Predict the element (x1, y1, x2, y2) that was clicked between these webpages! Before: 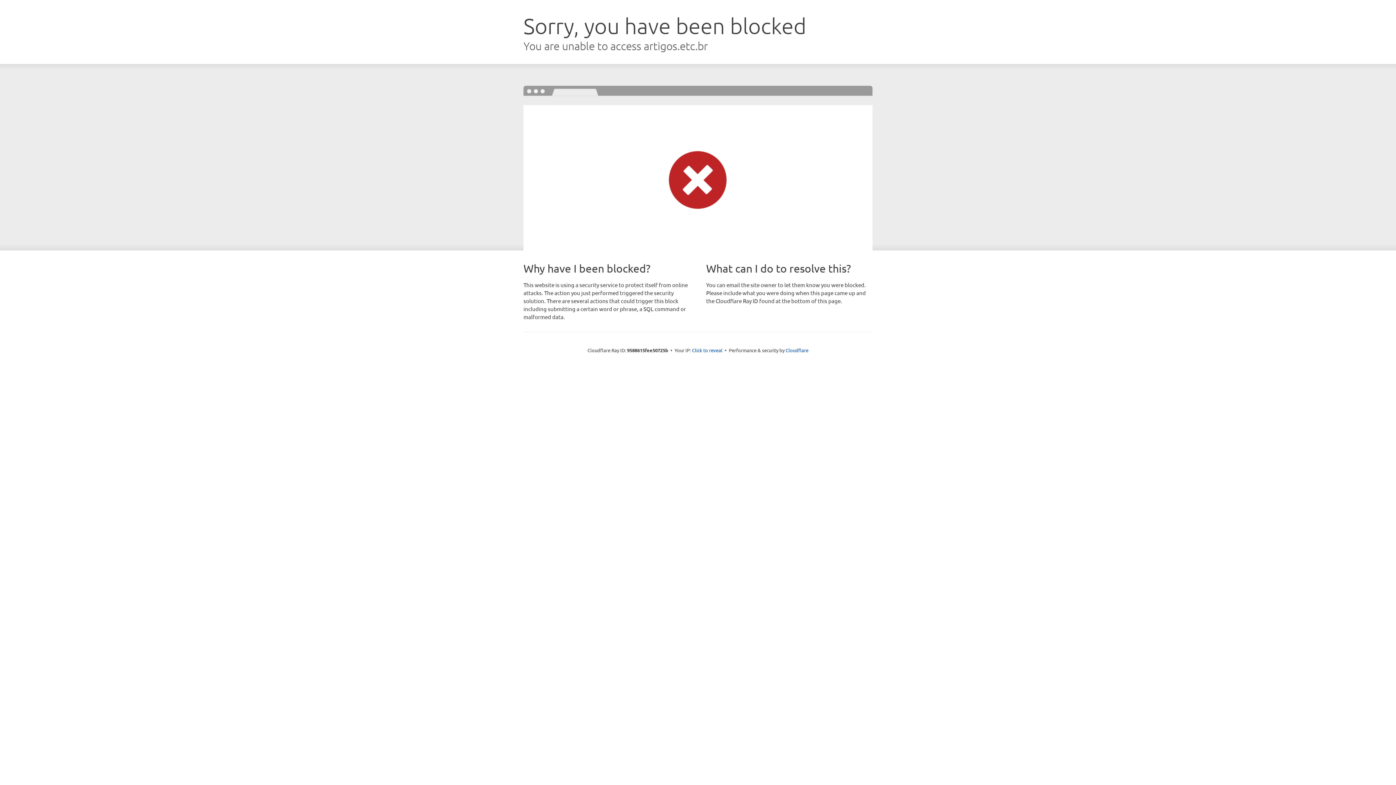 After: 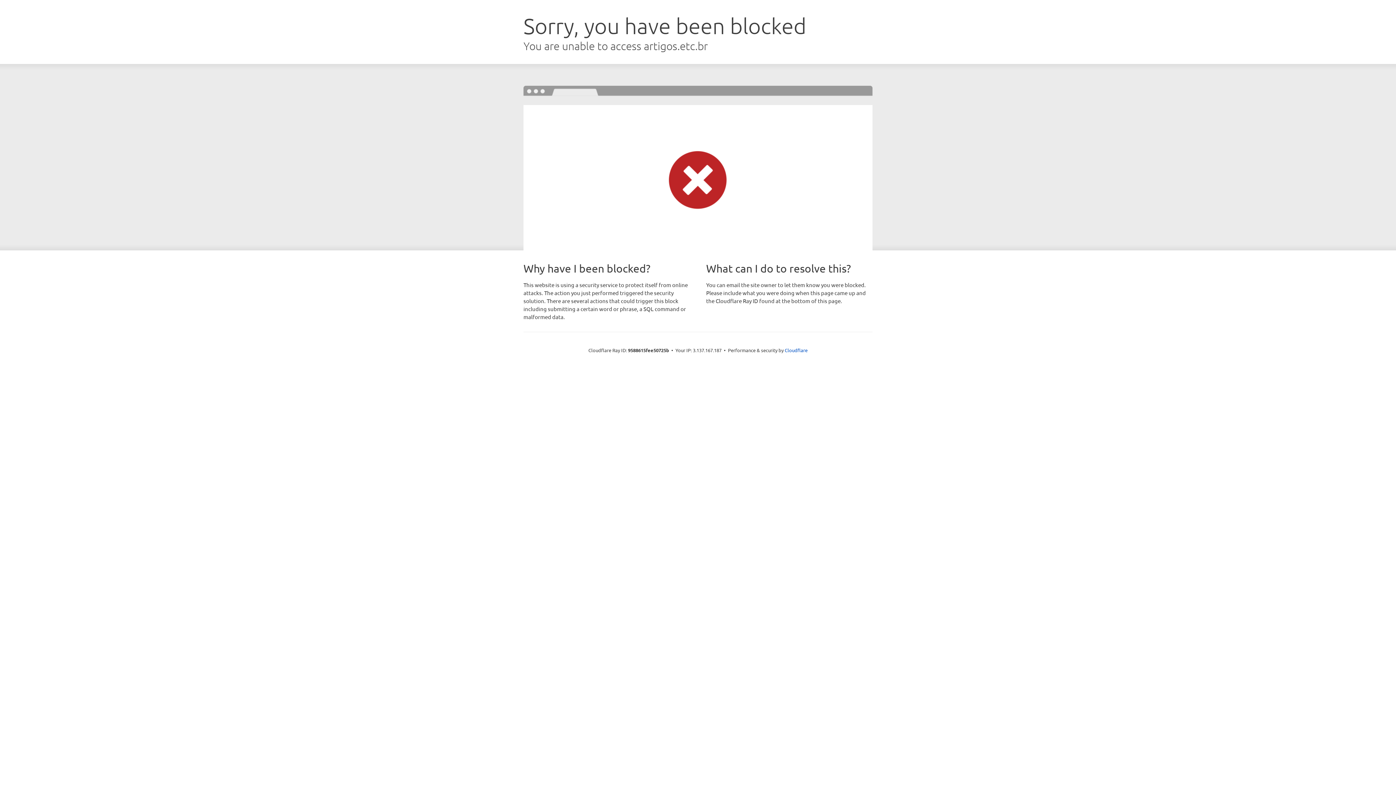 Action: label: Click to reveal bbox: (692, 346, 722, 353)